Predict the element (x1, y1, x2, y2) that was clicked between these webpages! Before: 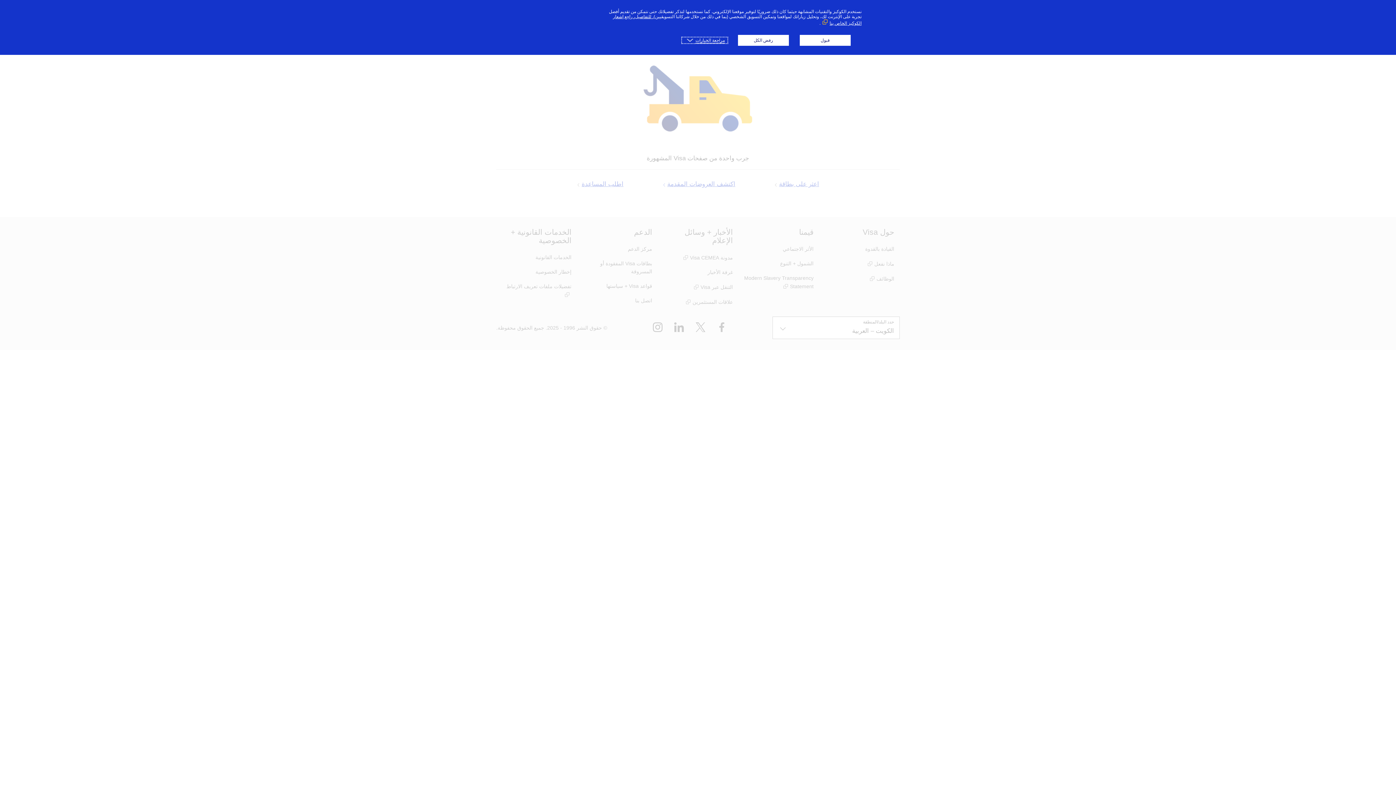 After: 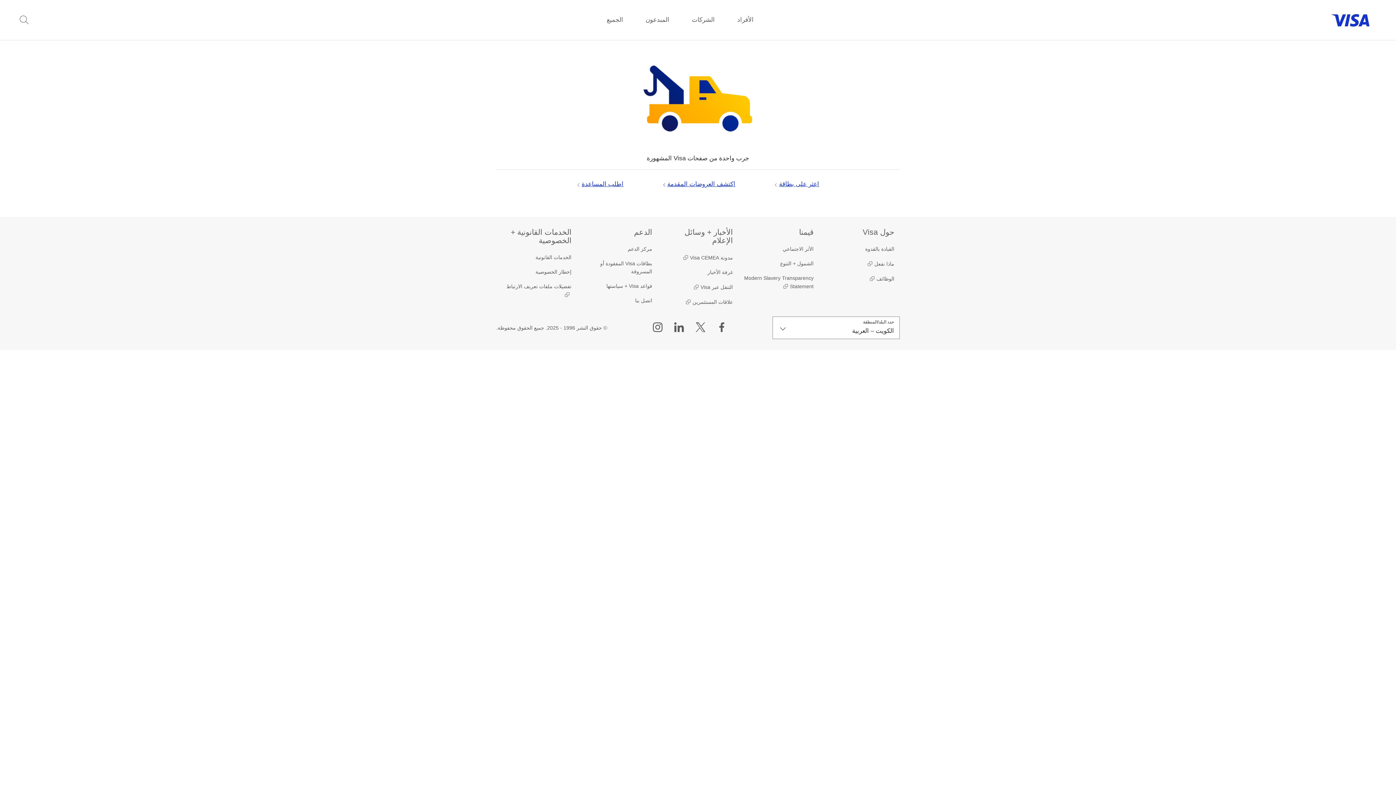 Action: bbox: (738, 34, 789, 45) label: رفض الكل